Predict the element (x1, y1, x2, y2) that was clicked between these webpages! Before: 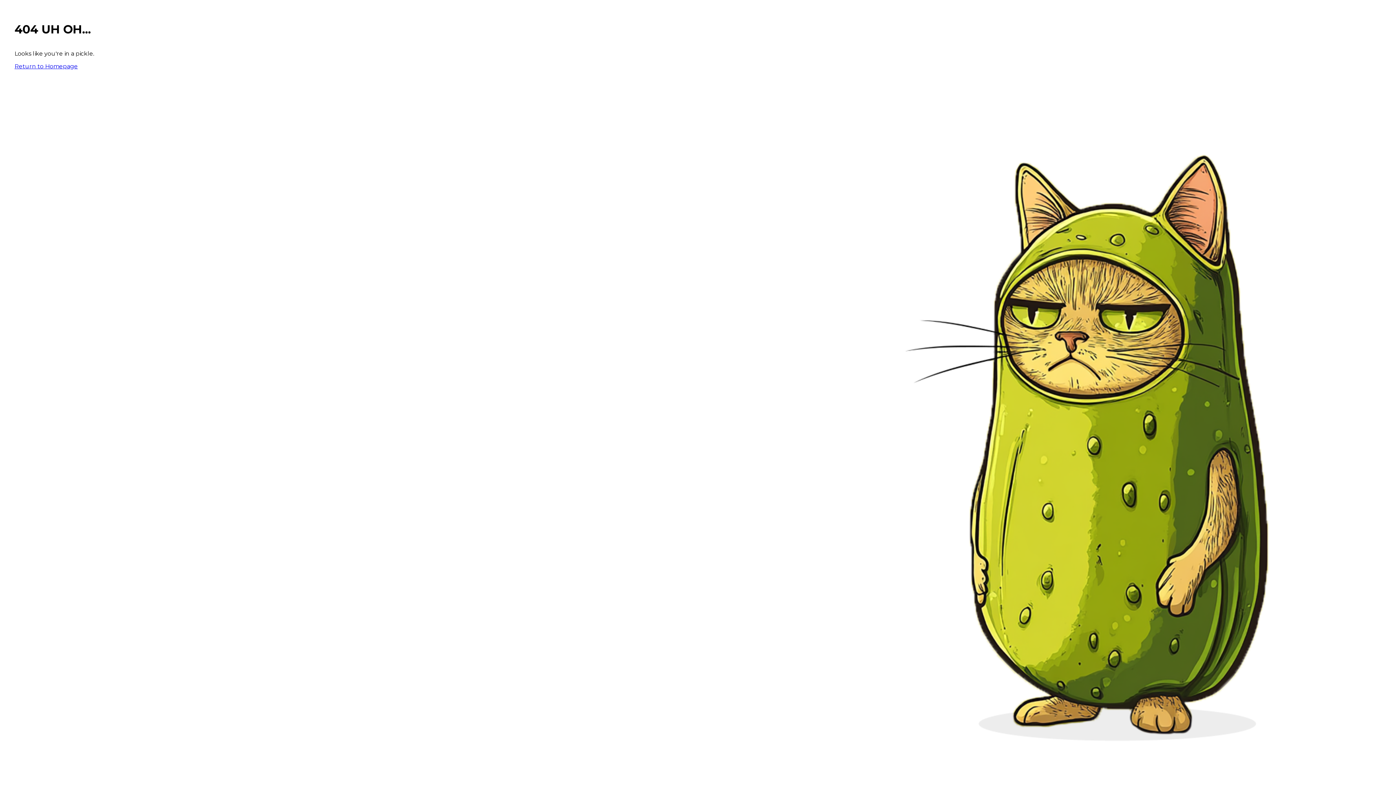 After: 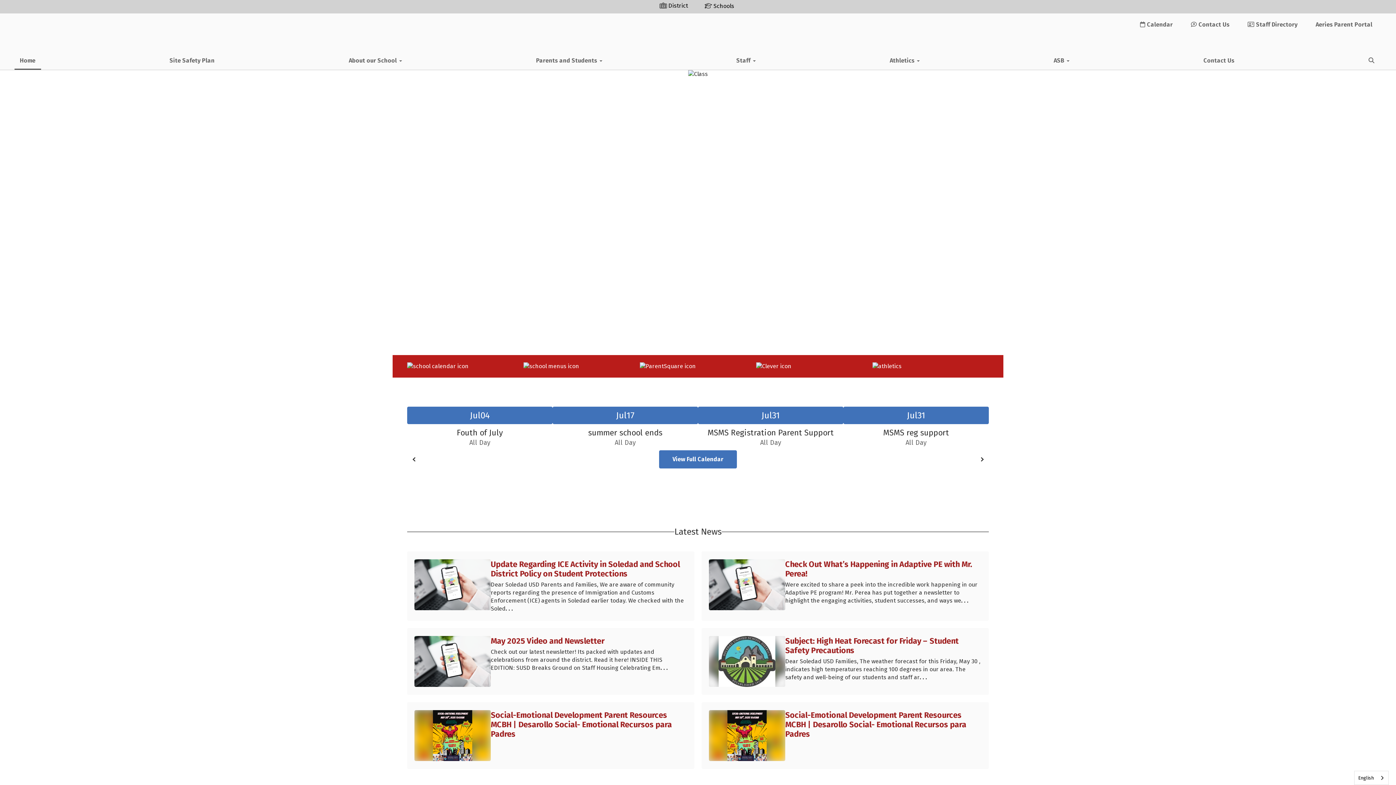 Action: bbox: (14, 62, 77, 69) label: Return to Homepage